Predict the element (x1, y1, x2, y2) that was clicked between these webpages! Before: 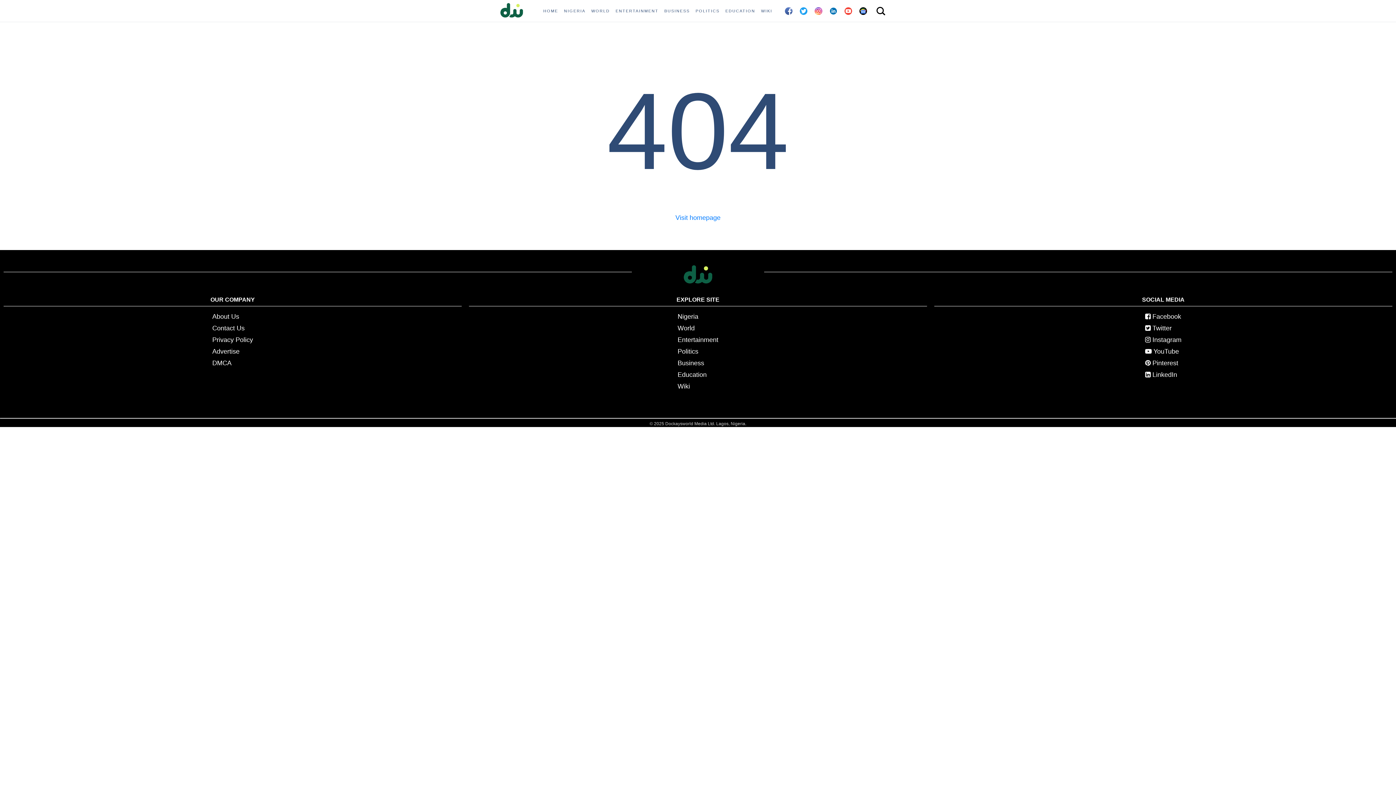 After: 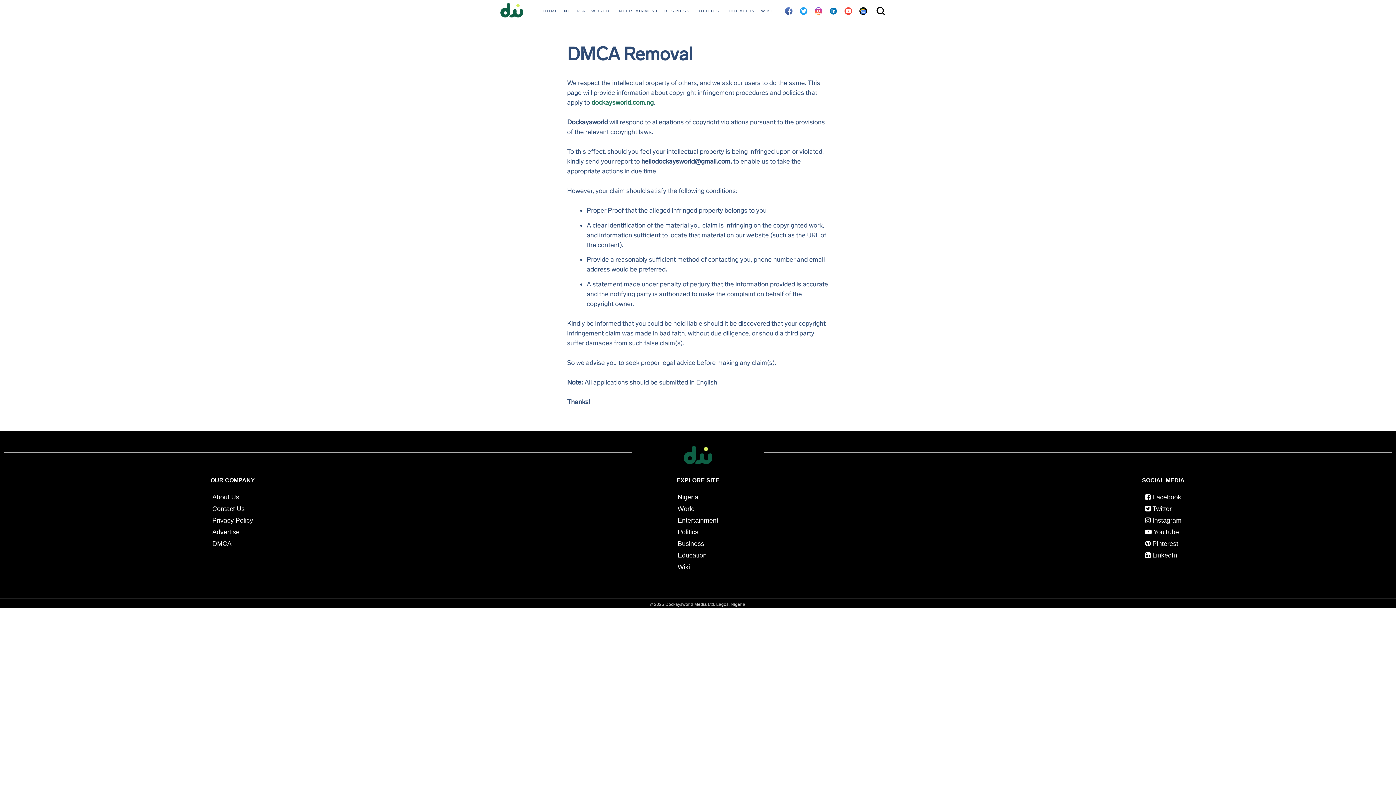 Action: label: DMCA bbox: (212, 359, 231, 366)